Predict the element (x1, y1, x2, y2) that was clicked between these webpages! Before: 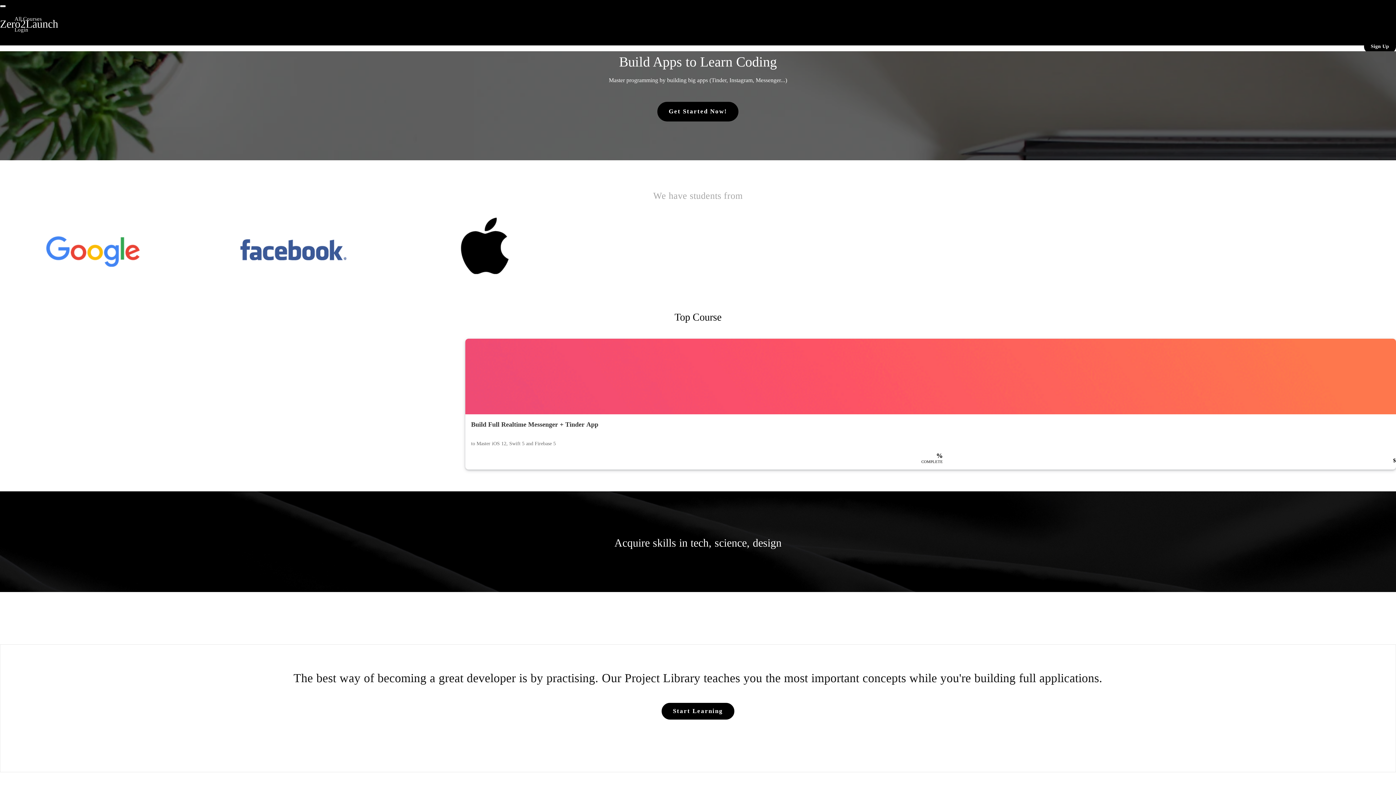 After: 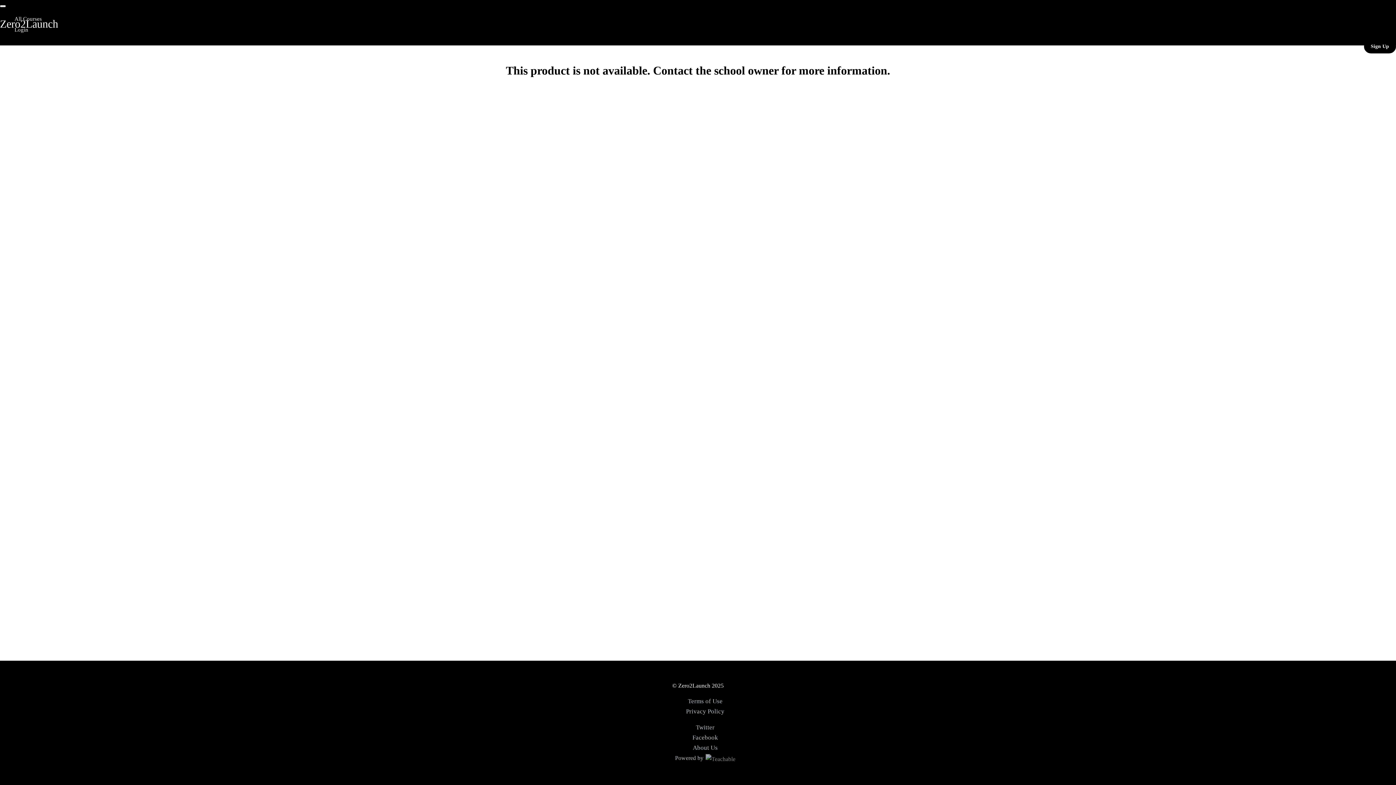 Action: label: Get Started Now! bbox: (657, 101, 738, 121)